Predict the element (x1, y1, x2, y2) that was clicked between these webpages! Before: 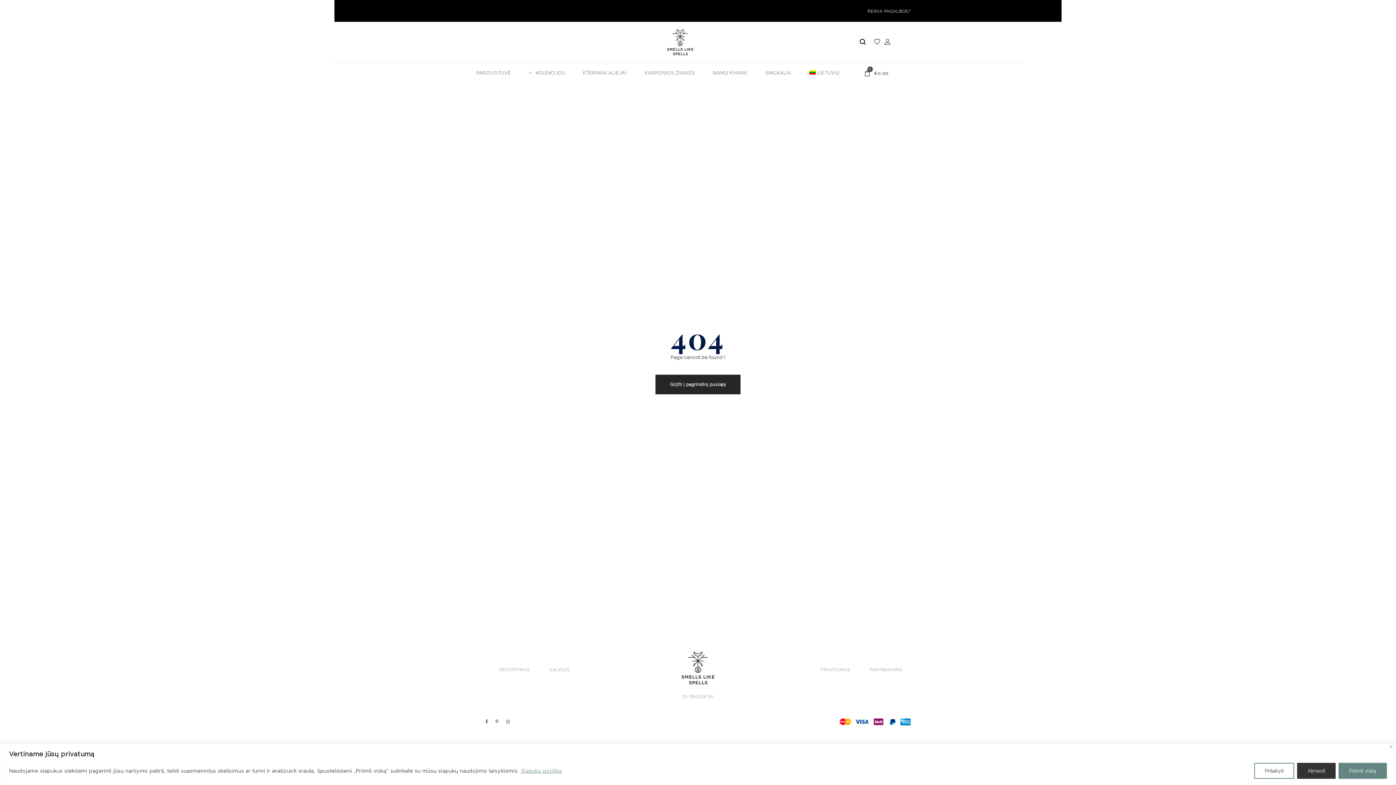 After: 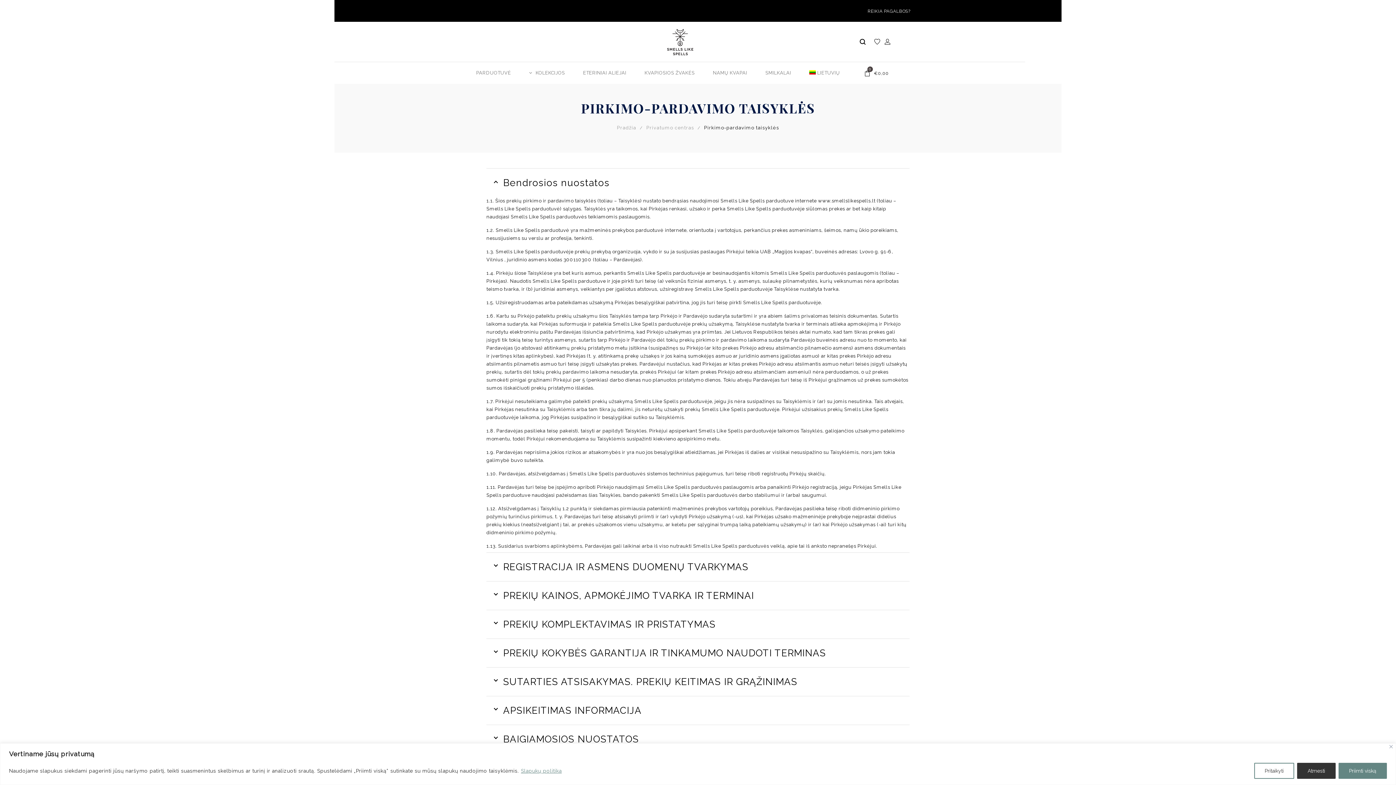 Action: bbox: (549, 667, 570, 672) label: SĄLYGOS